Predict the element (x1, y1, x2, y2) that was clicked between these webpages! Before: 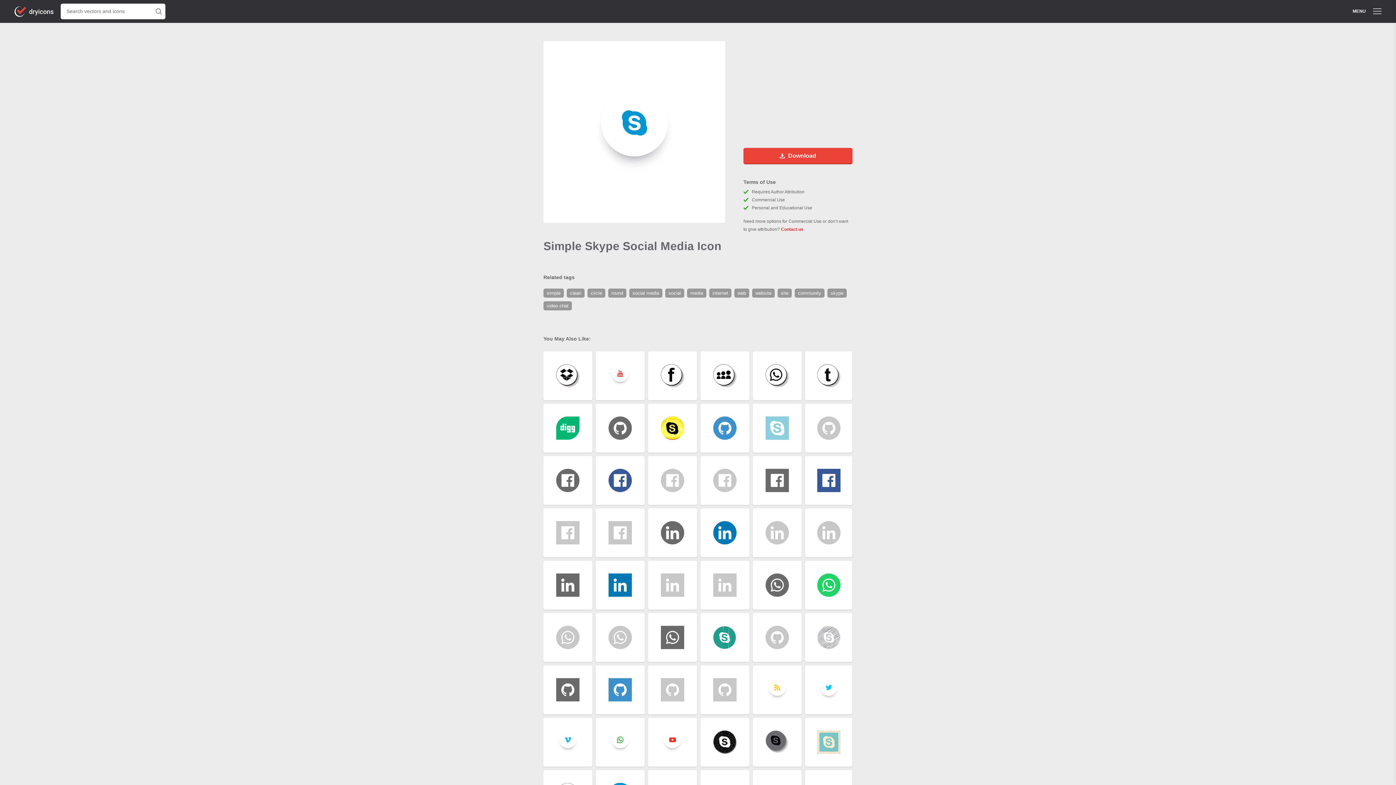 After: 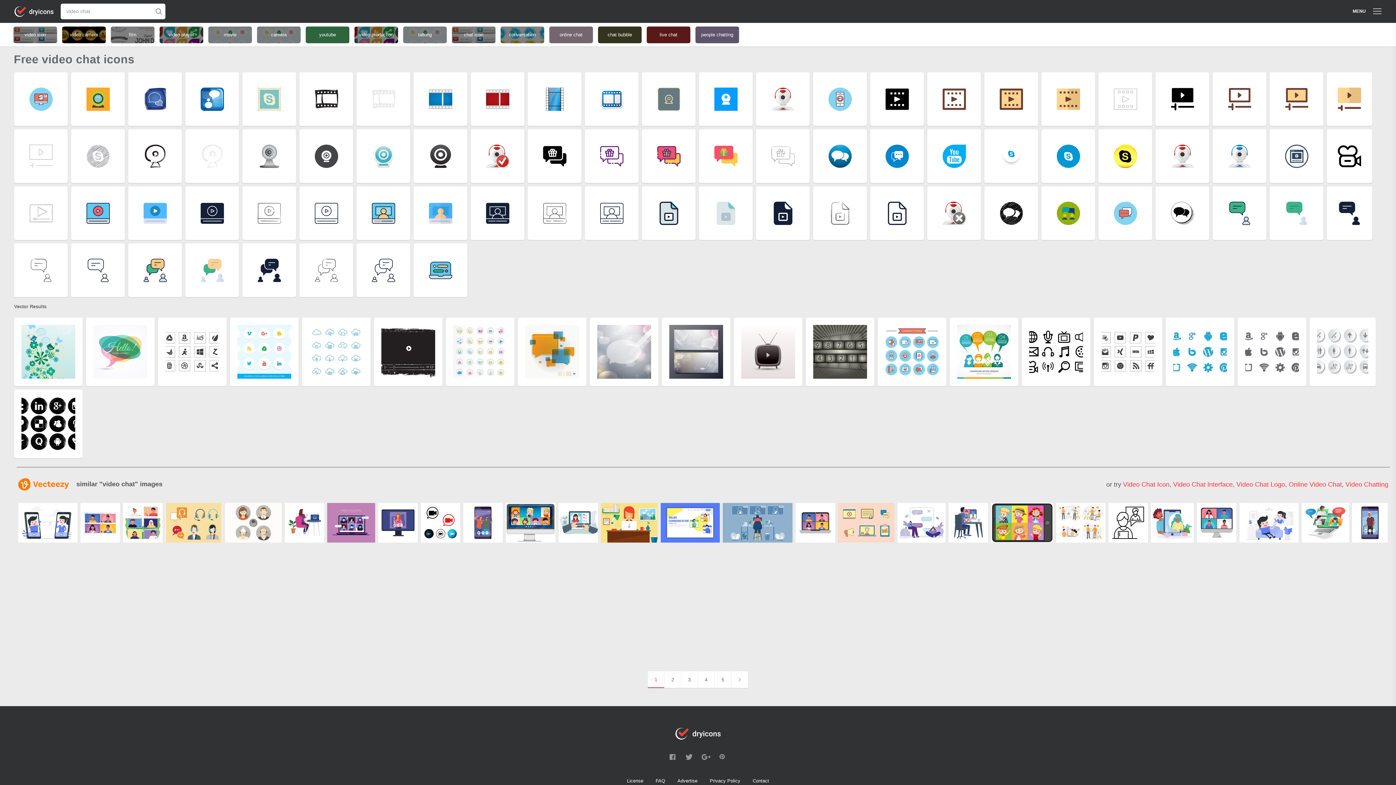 Action: label: video chat bbox: (543, 302, 573, 308)